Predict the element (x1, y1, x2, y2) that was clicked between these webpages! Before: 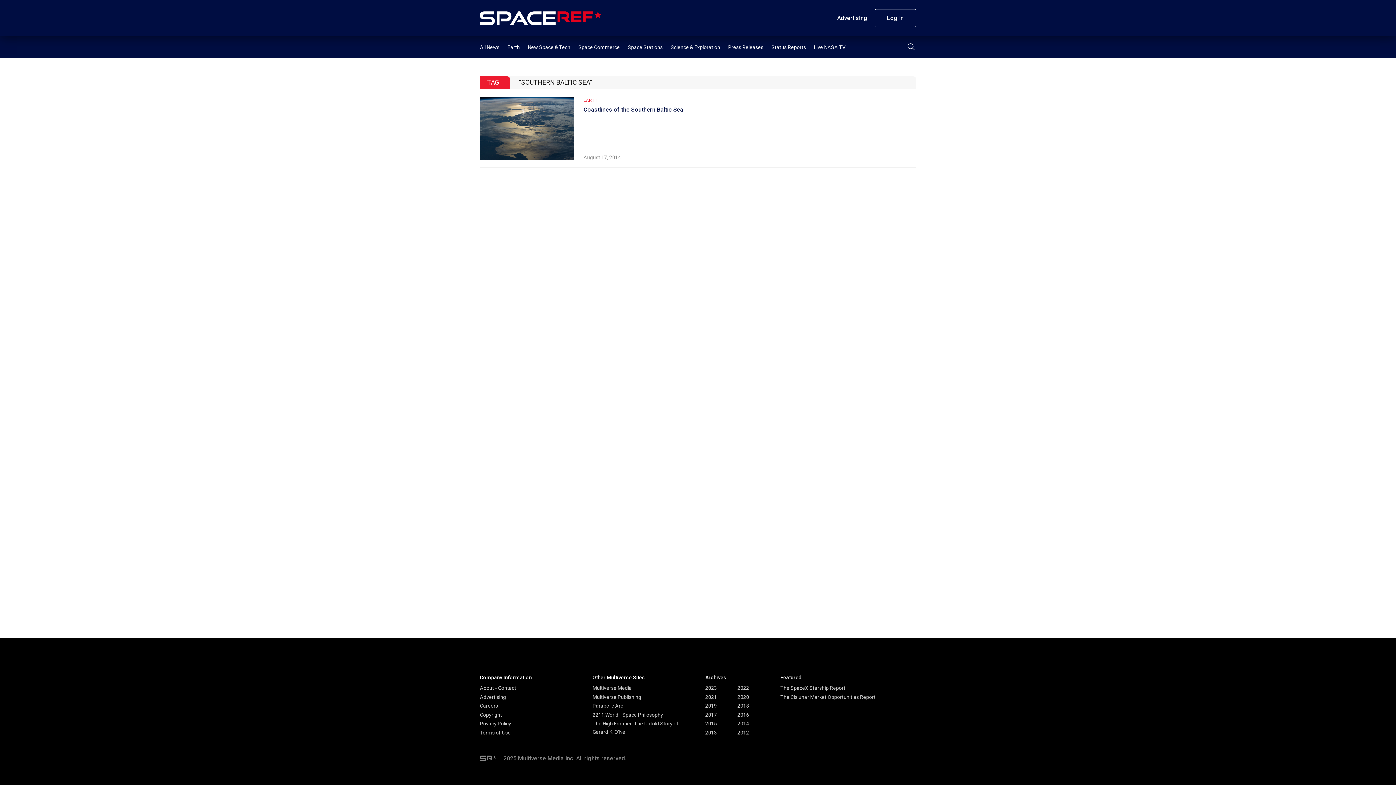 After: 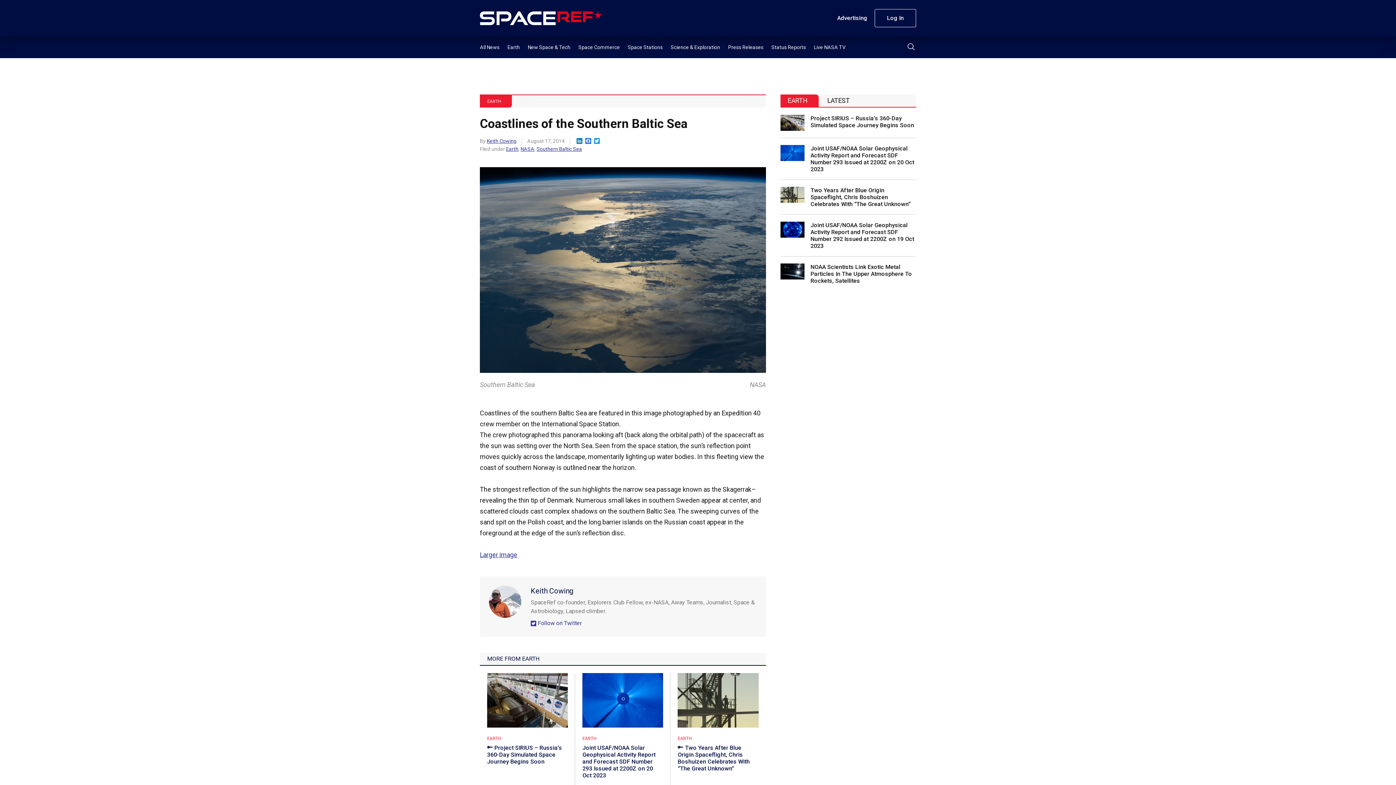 Action: bbox: (480, 96, 574, 160)